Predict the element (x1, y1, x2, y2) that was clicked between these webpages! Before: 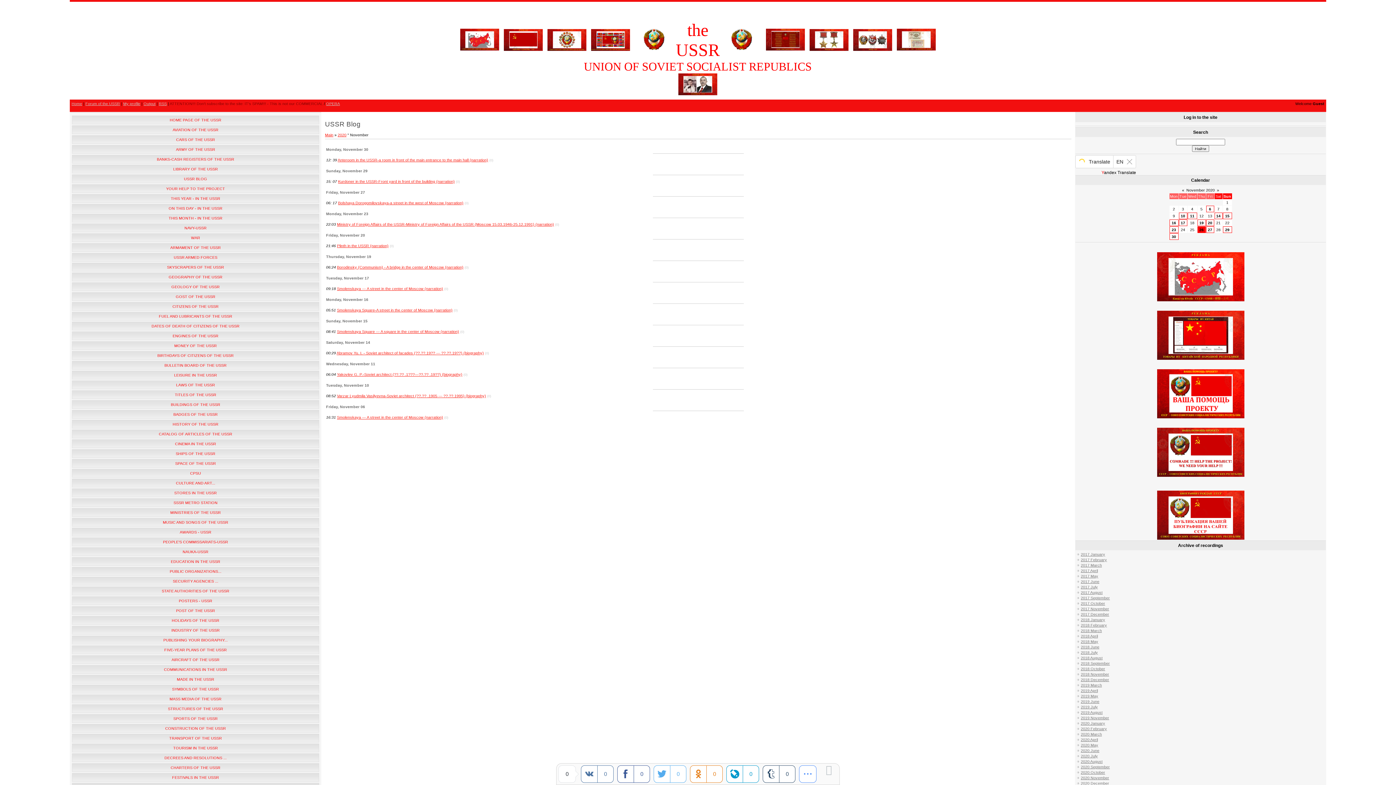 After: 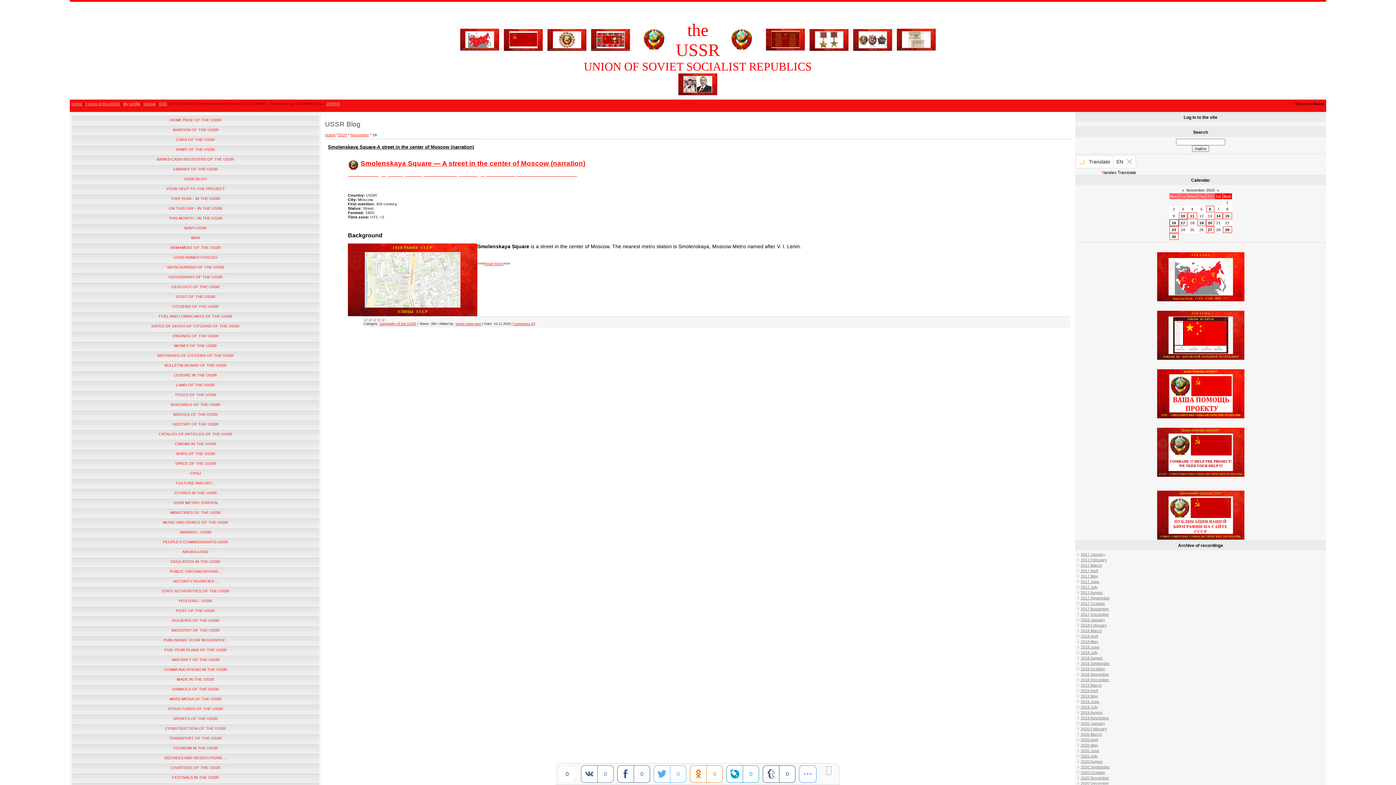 Action: label: Monday, November 16 bbox: (326, 297, 368, 301)